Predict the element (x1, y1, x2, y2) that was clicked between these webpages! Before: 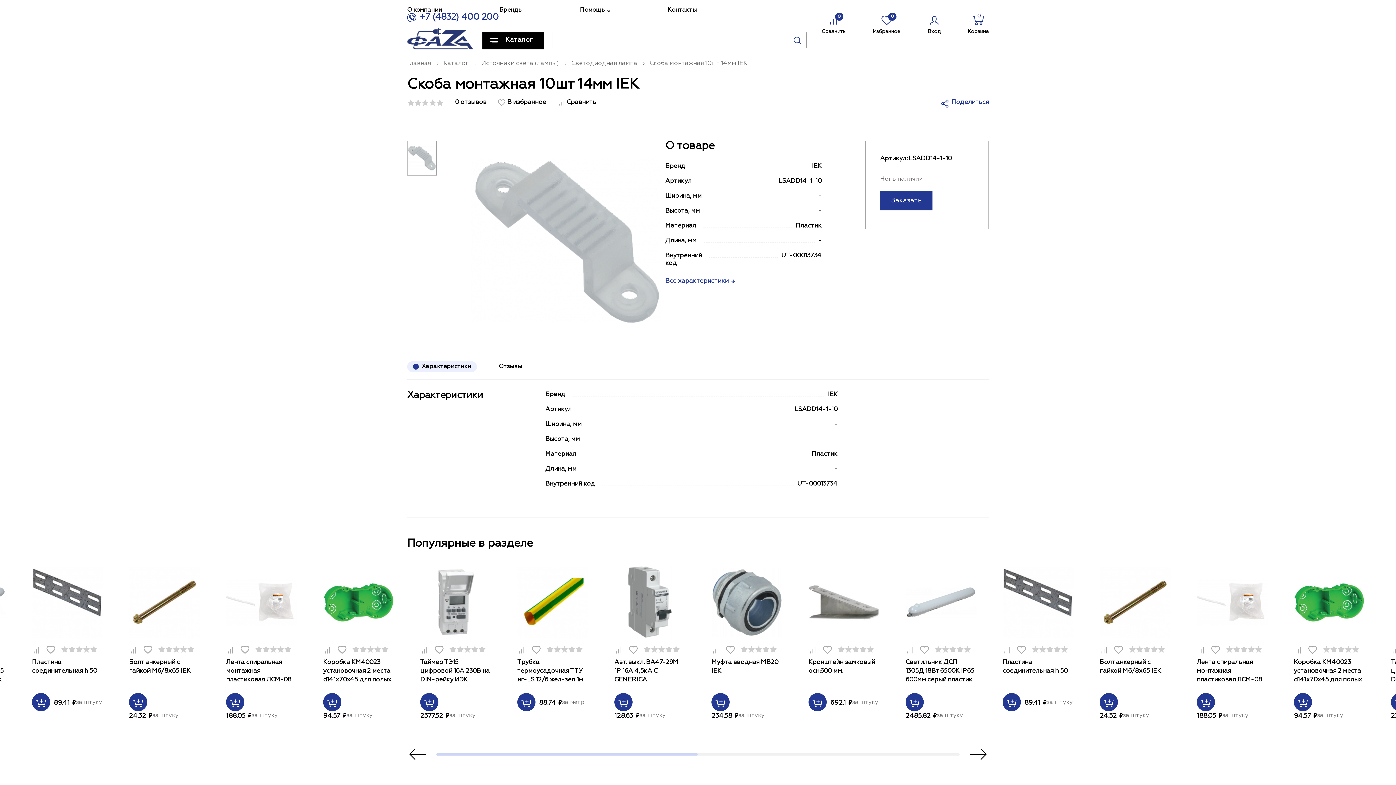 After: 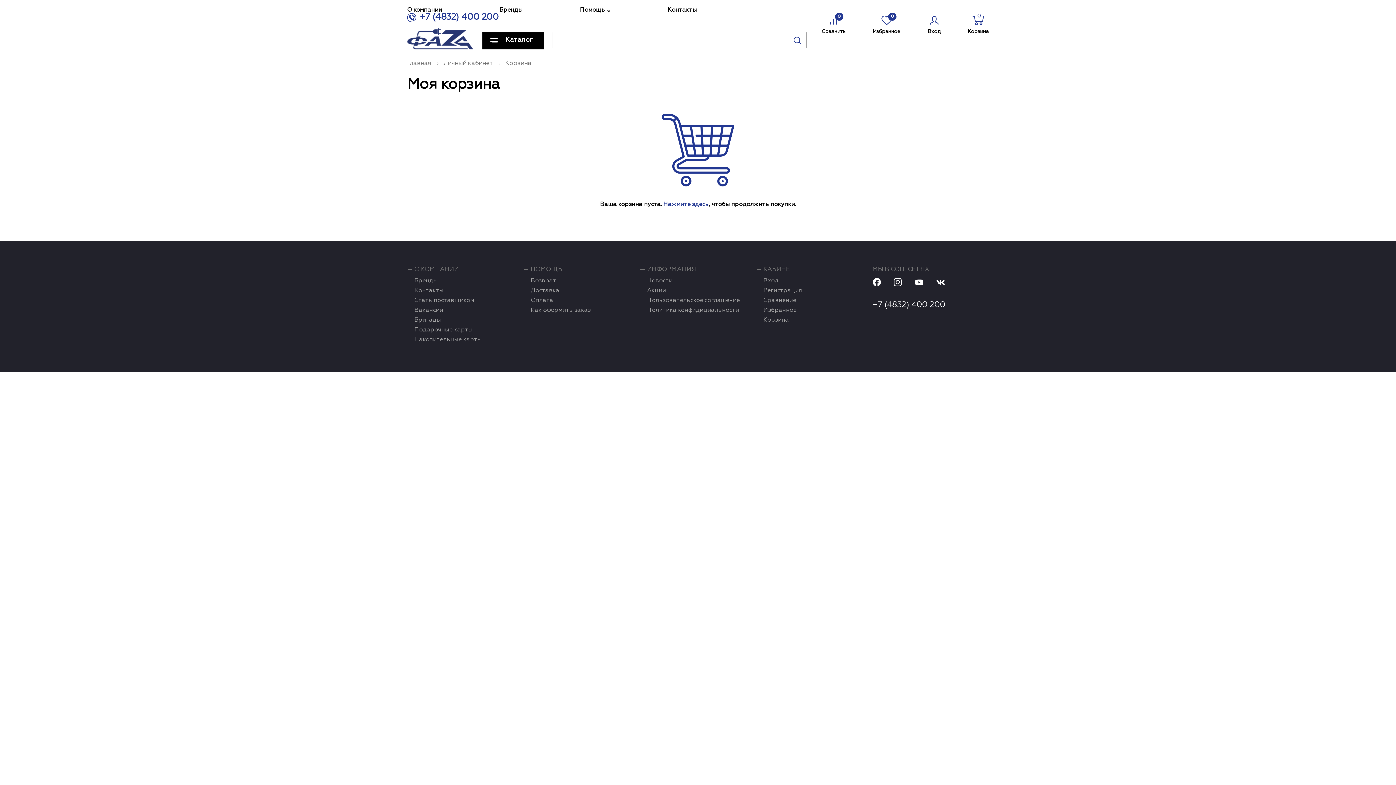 Action: label: 0
Корзина bbox: (967, 10, 989, 41)